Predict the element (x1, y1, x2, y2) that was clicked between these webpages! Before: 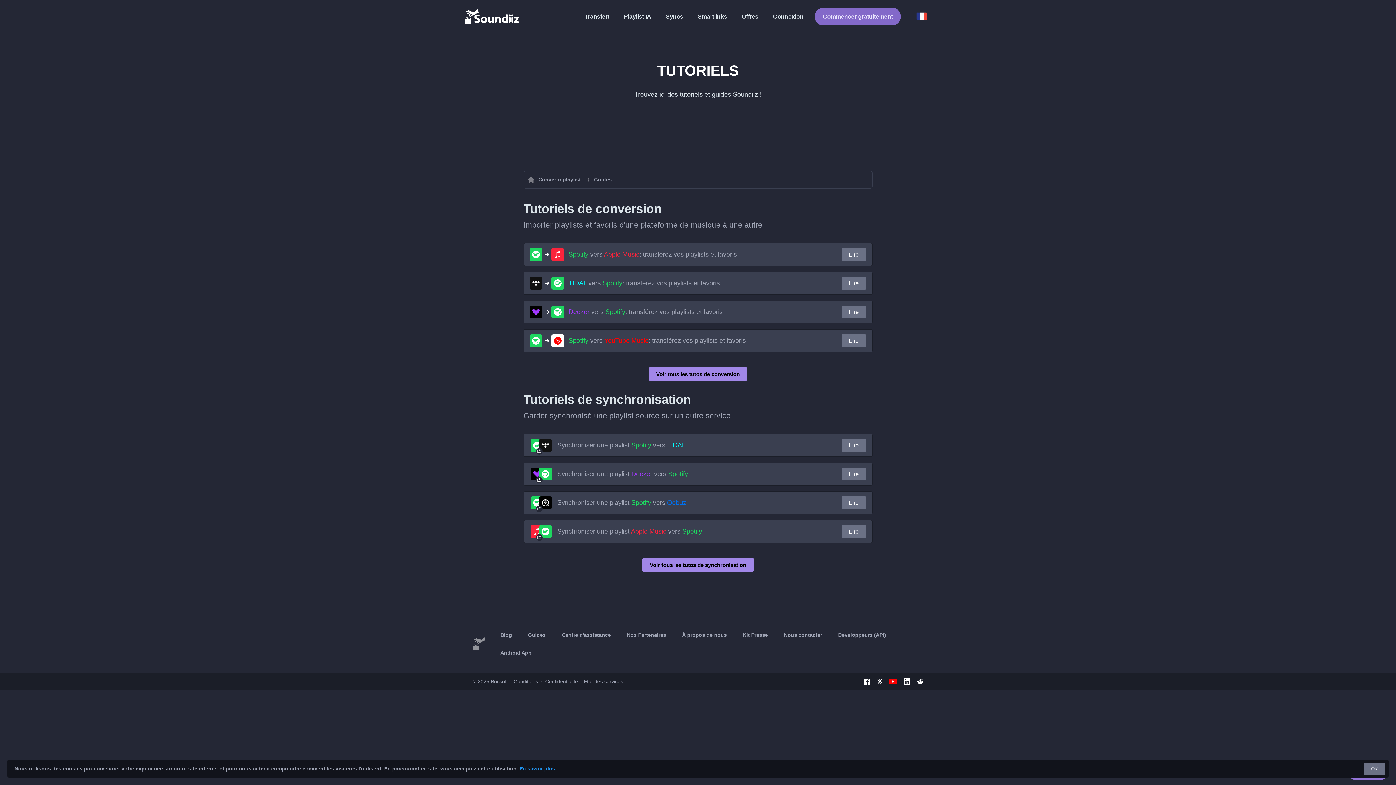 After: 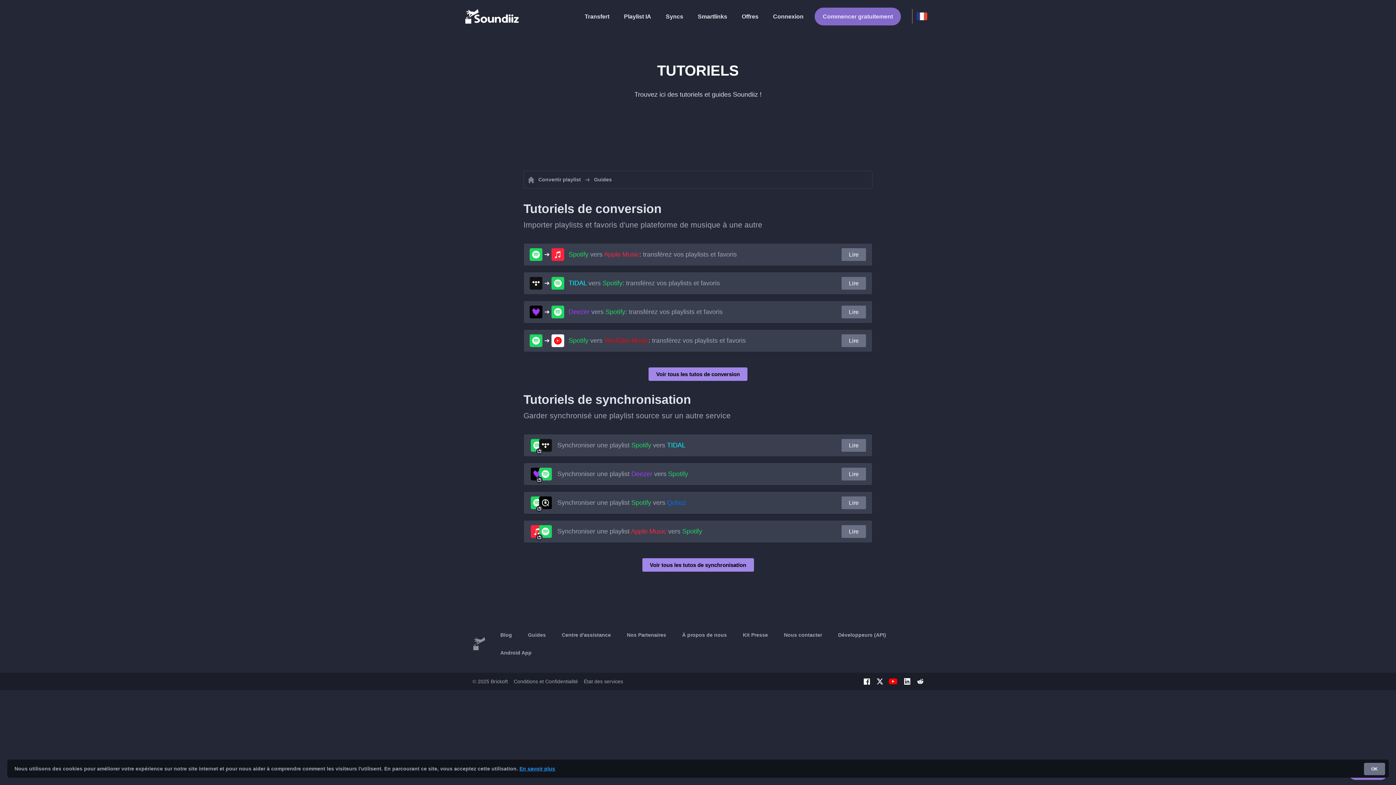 Action: bbox: (519, 766, 555, 772) label: learn more about cookies